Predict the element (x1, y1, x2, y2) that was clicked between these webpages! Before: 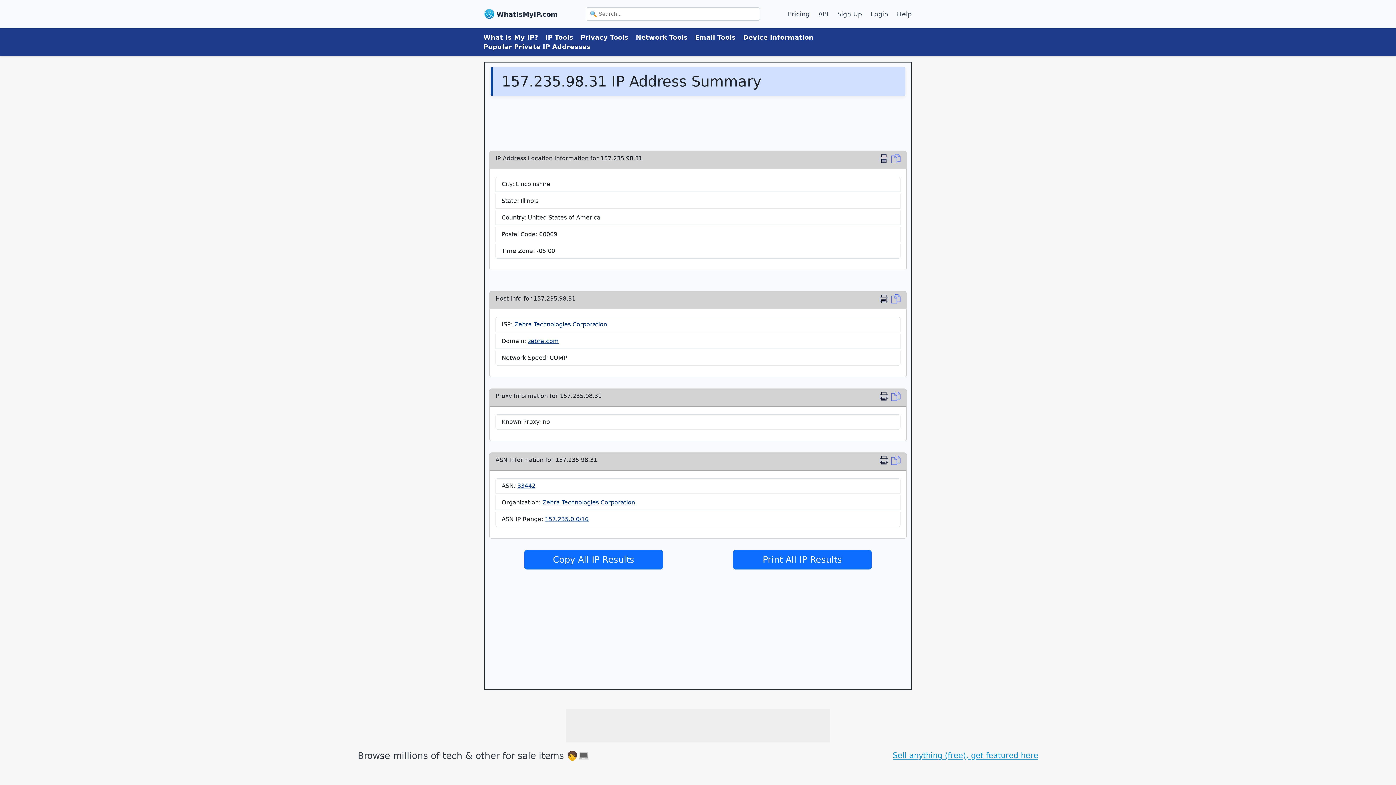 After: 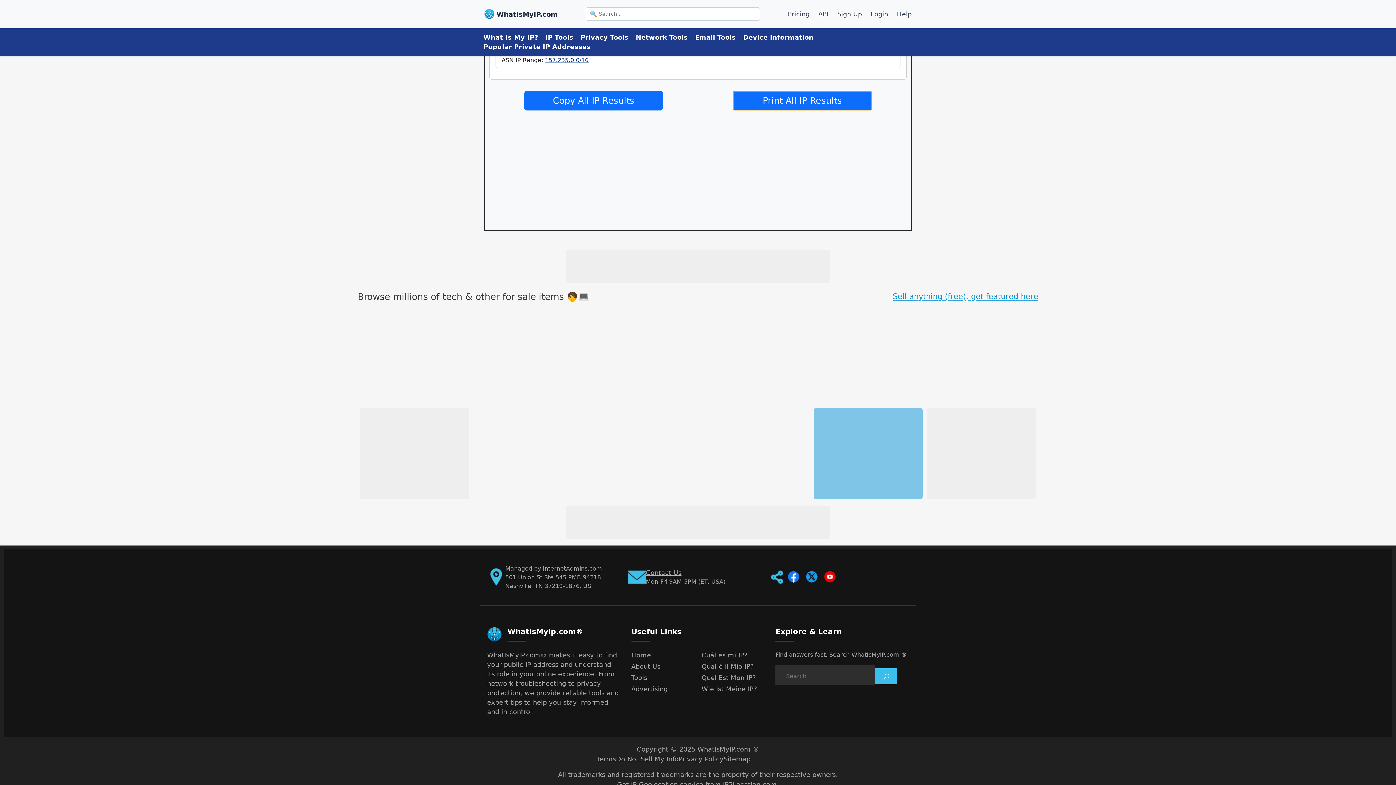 Action: label: Print IP Location bbox: (879, 456, 891, 467)